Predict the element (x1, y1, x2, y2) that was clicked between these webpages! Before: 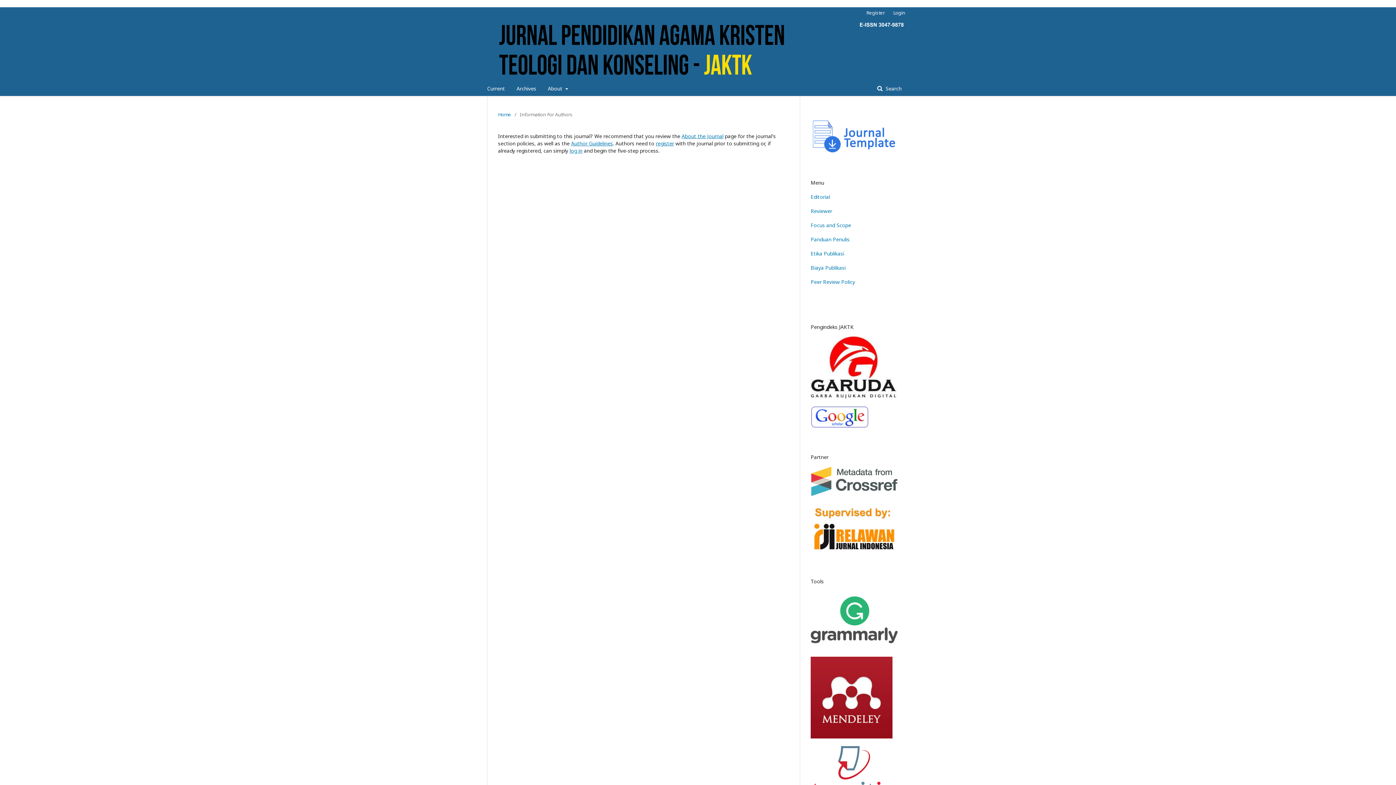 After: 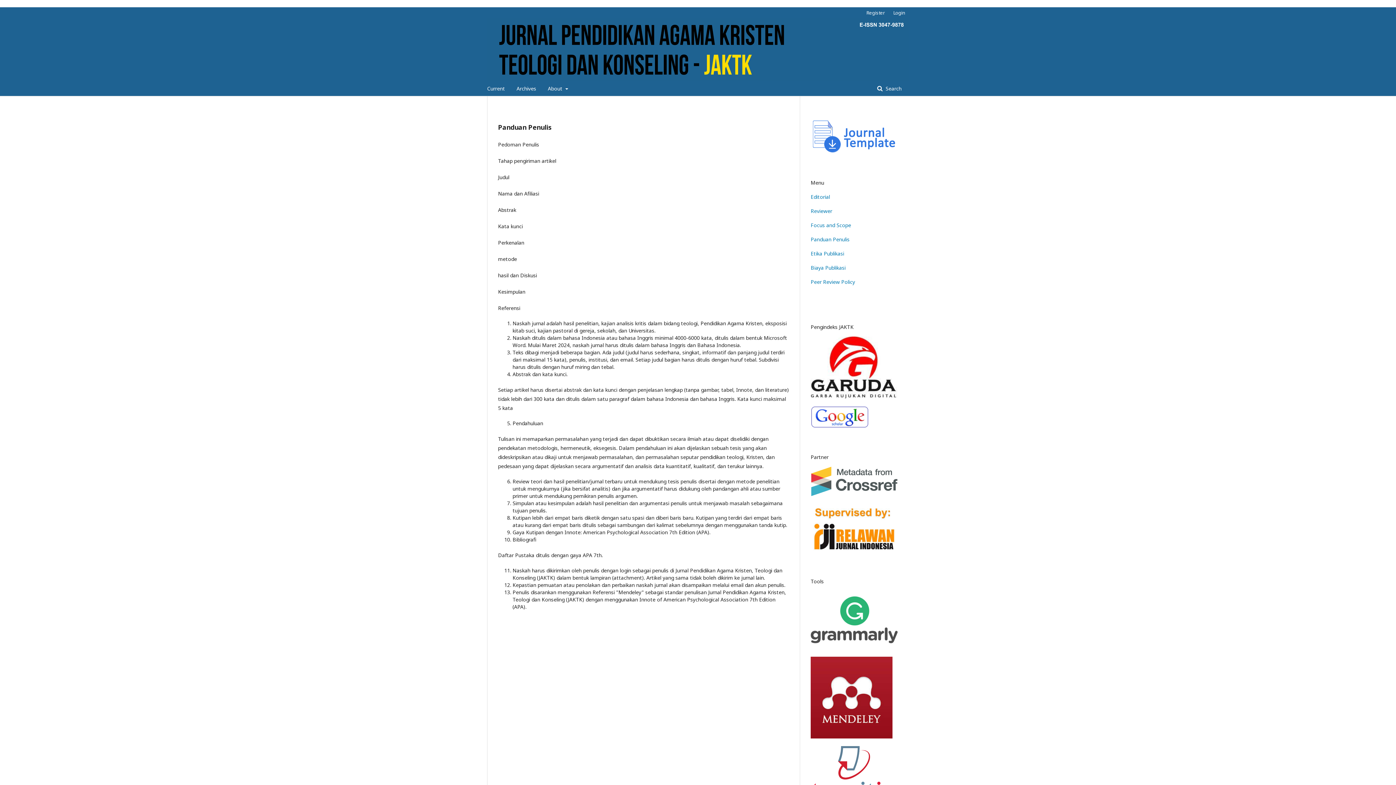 Action: label: Panduan Penulis bbox: (810, 236, 849, 242)